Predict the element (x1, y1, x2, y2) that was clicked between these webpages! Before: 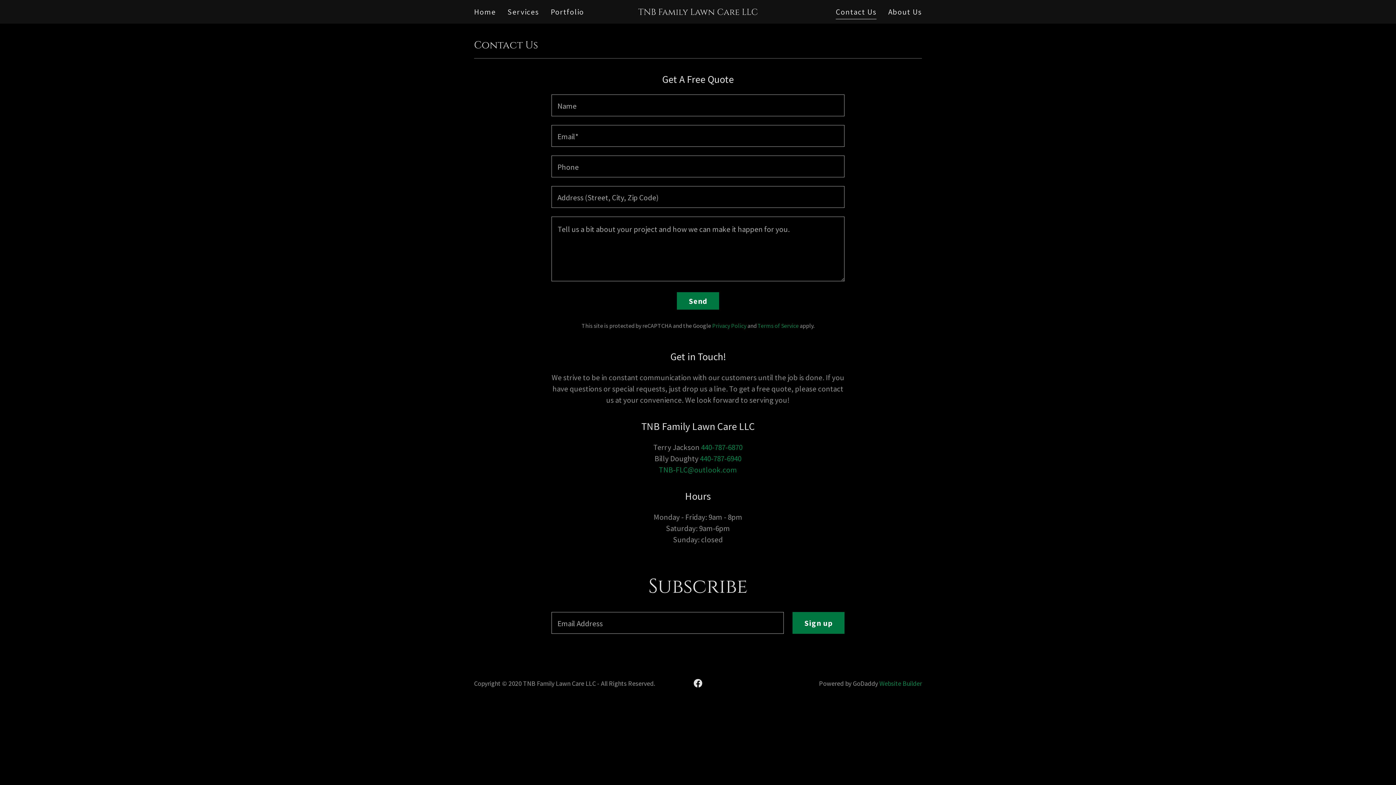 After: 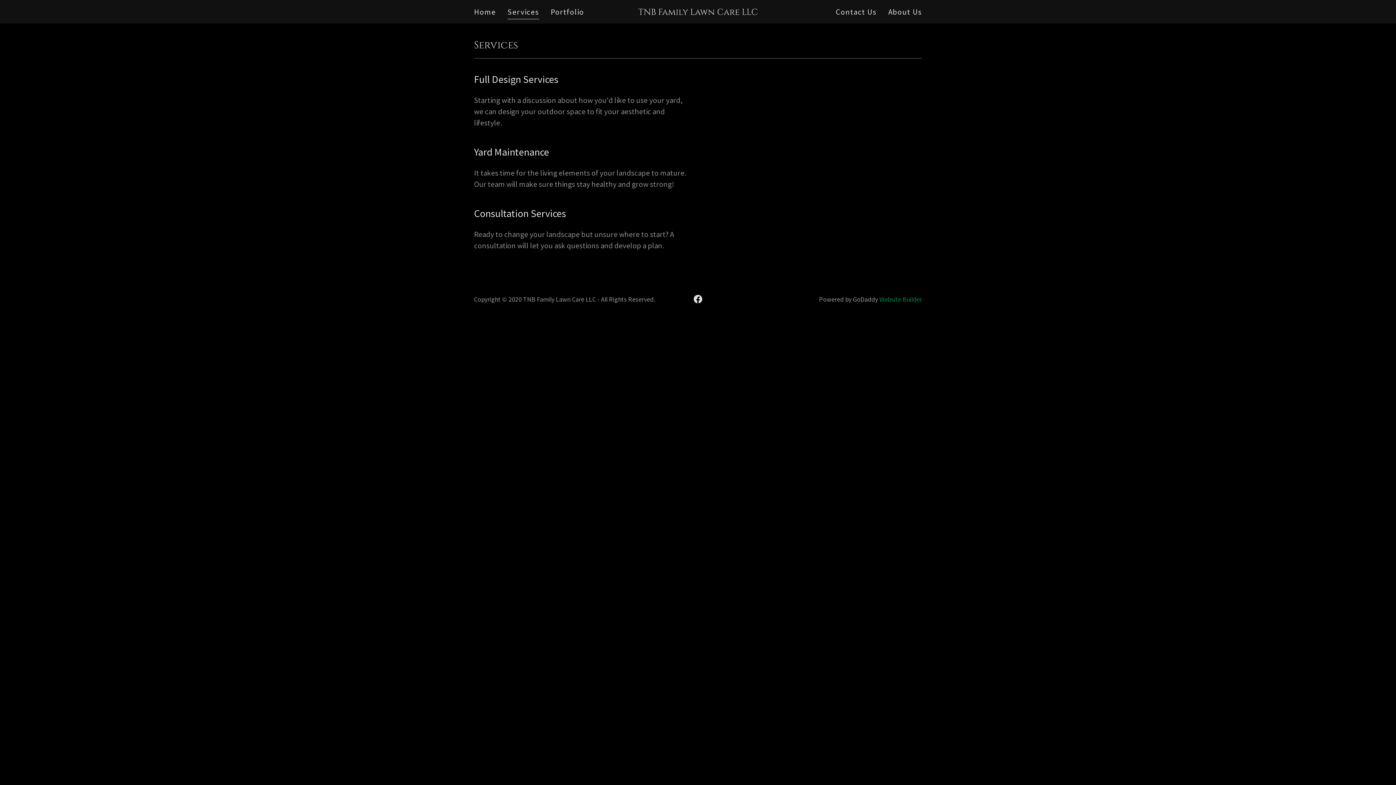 Action: bbox: (505, 4, 541, 19) label: Services